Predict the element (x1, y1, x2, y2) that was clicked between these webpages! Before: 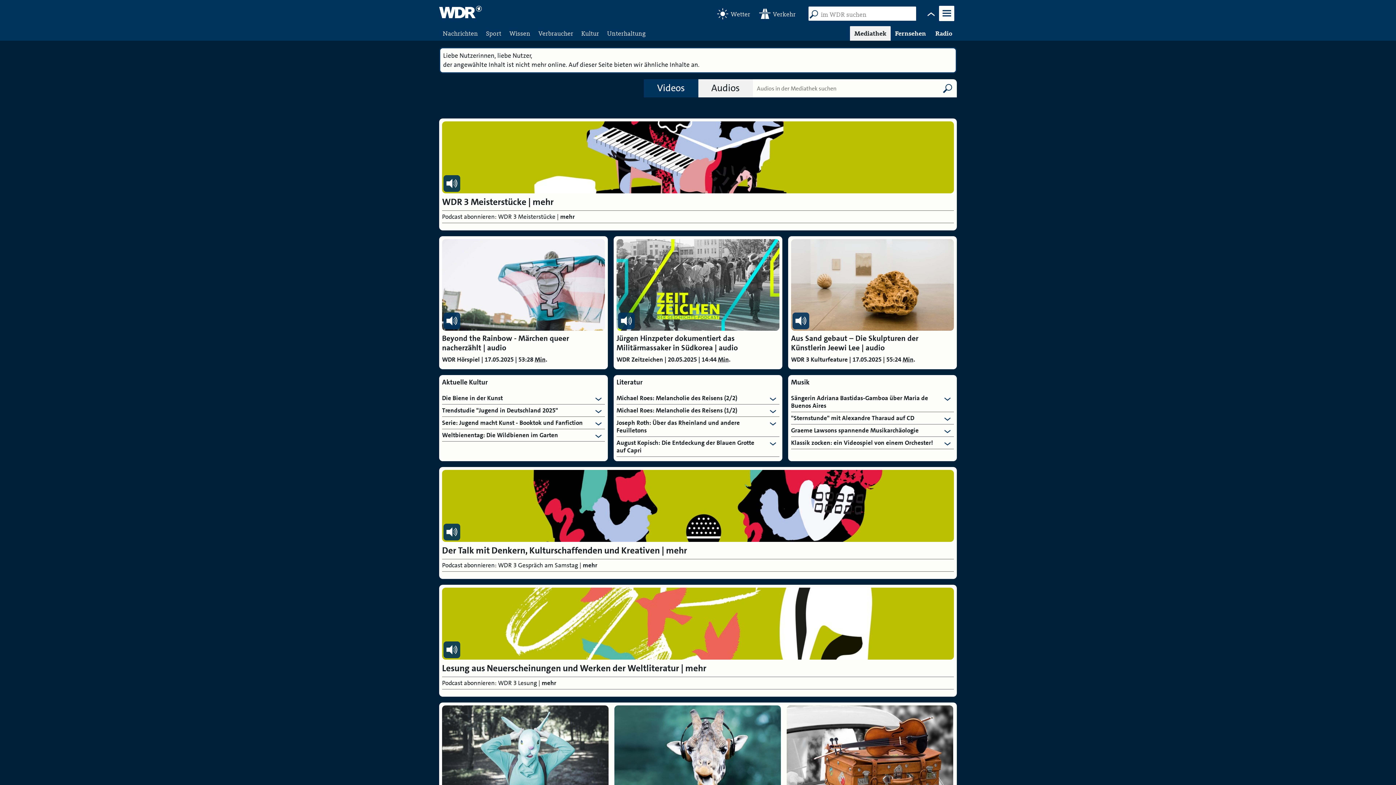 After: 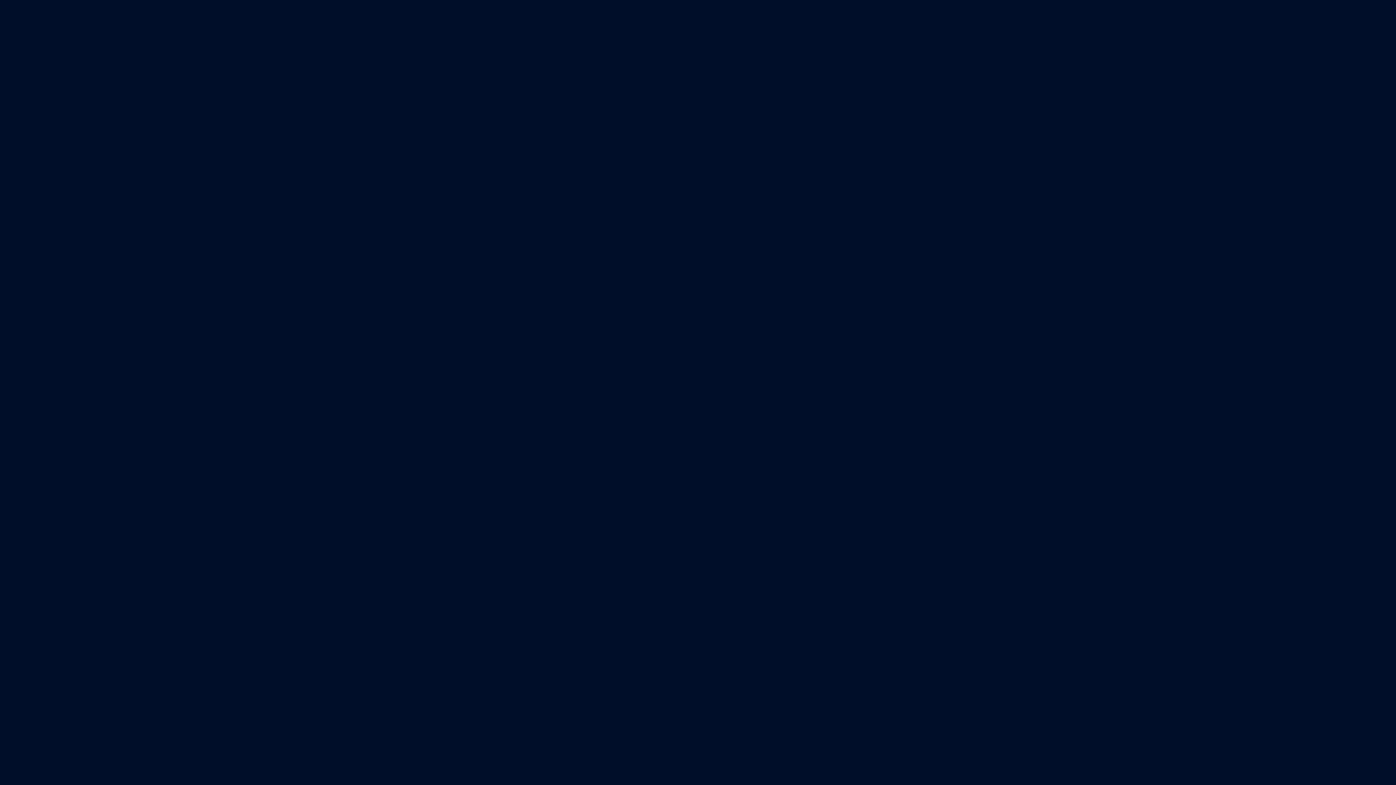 Action: bbox: (850, 26, 890, 40) label: Mediathek